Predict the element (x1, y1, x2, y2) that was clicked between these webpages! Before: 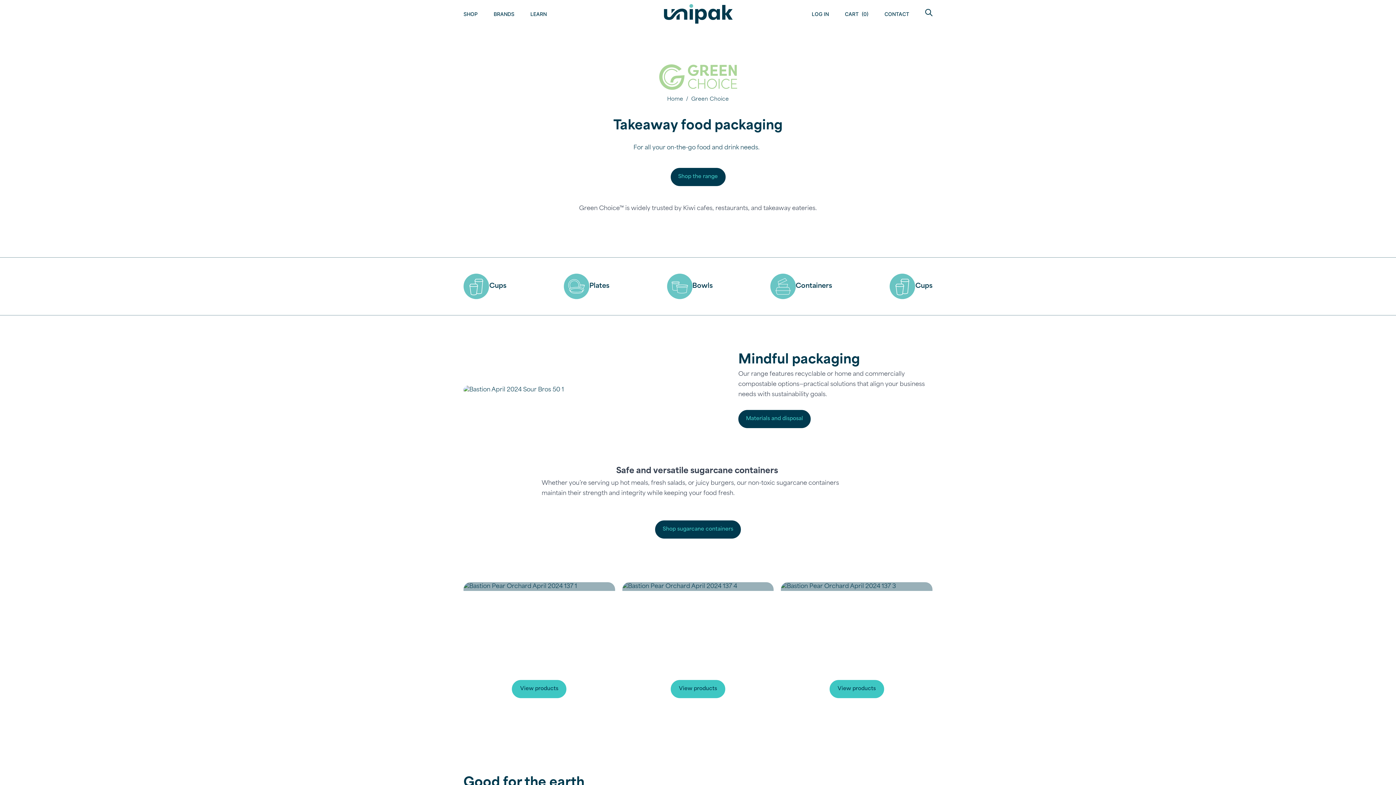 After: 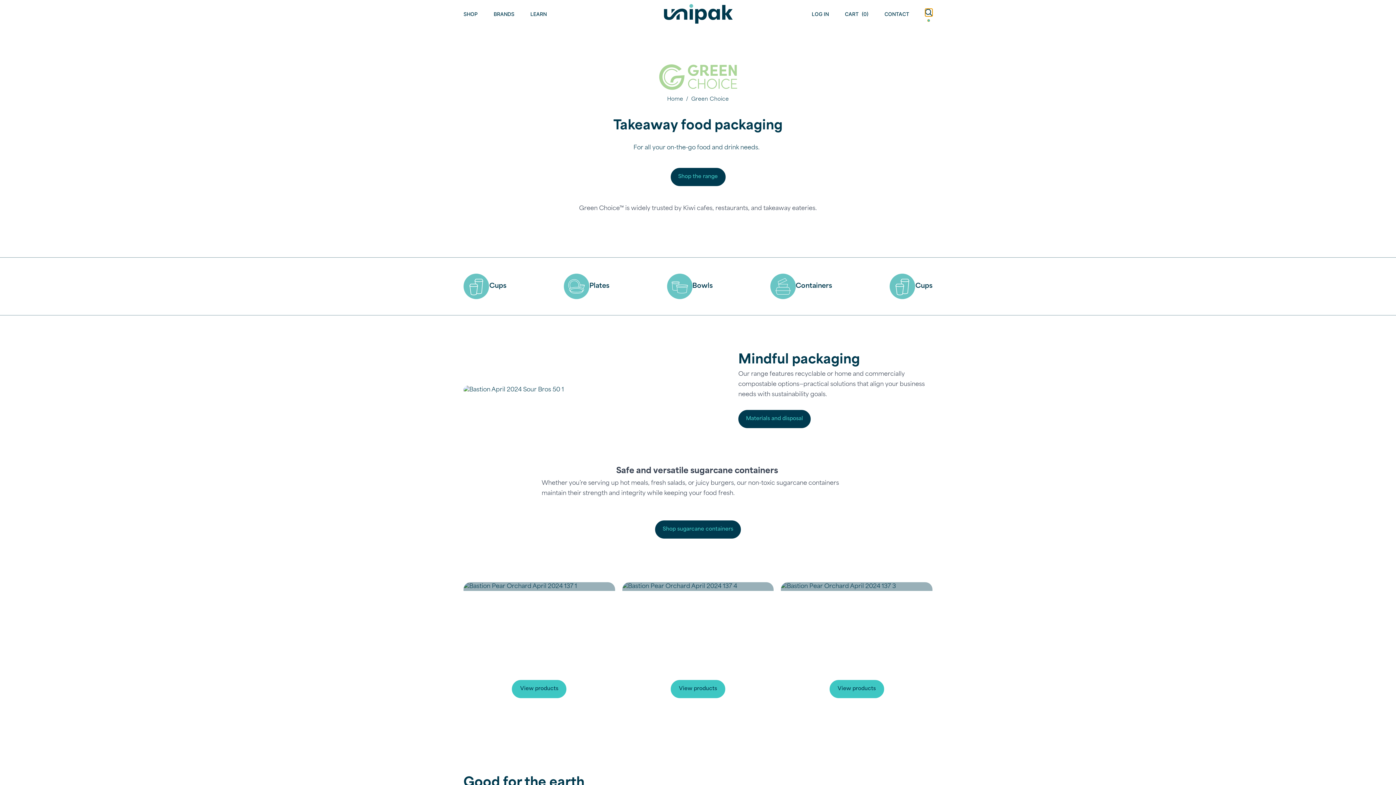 Action: bbox: (925, 8, 932, 16) label: Open search